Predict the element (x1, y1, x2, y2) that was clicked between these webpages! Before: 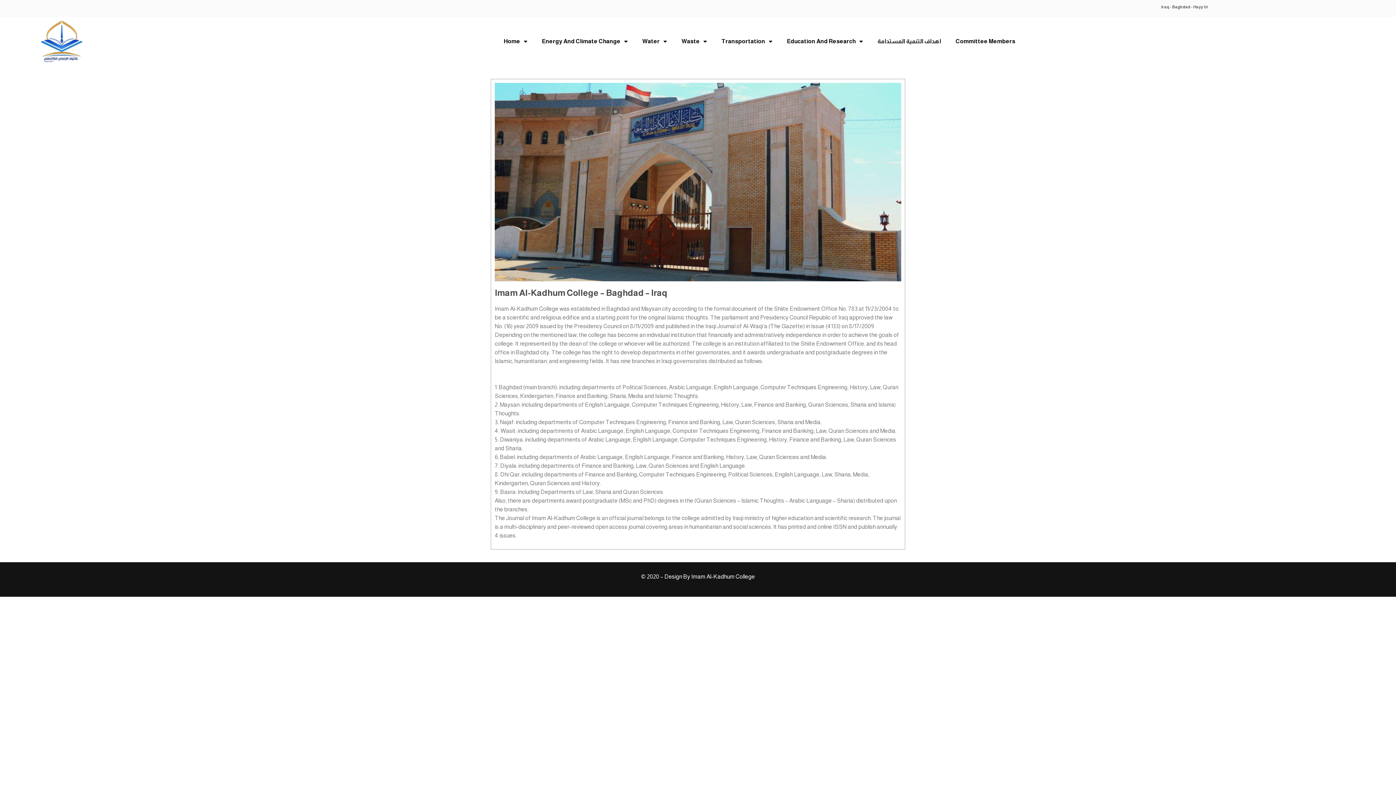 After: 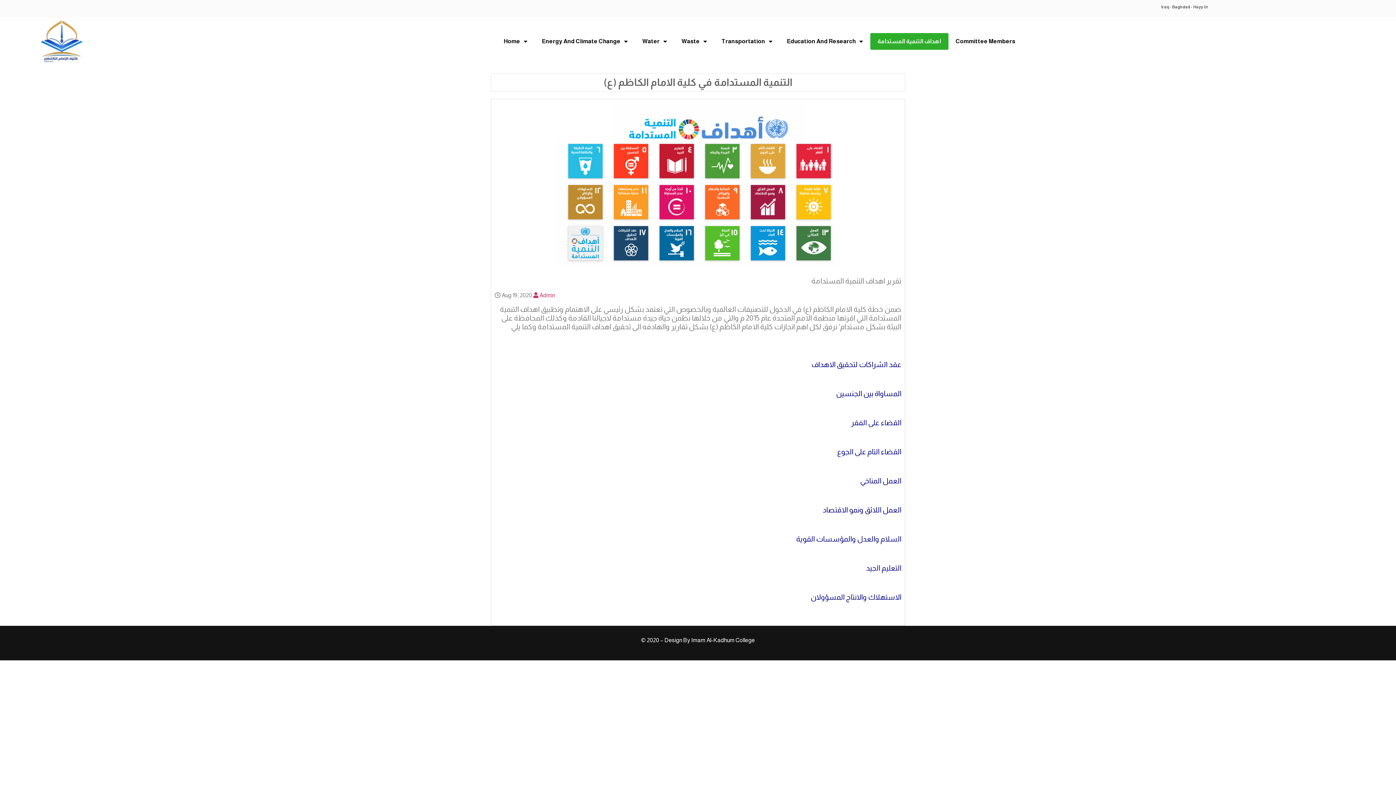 Action: label: اهداف التنمية المستدامة bbox: (870, 33, 948, 49)